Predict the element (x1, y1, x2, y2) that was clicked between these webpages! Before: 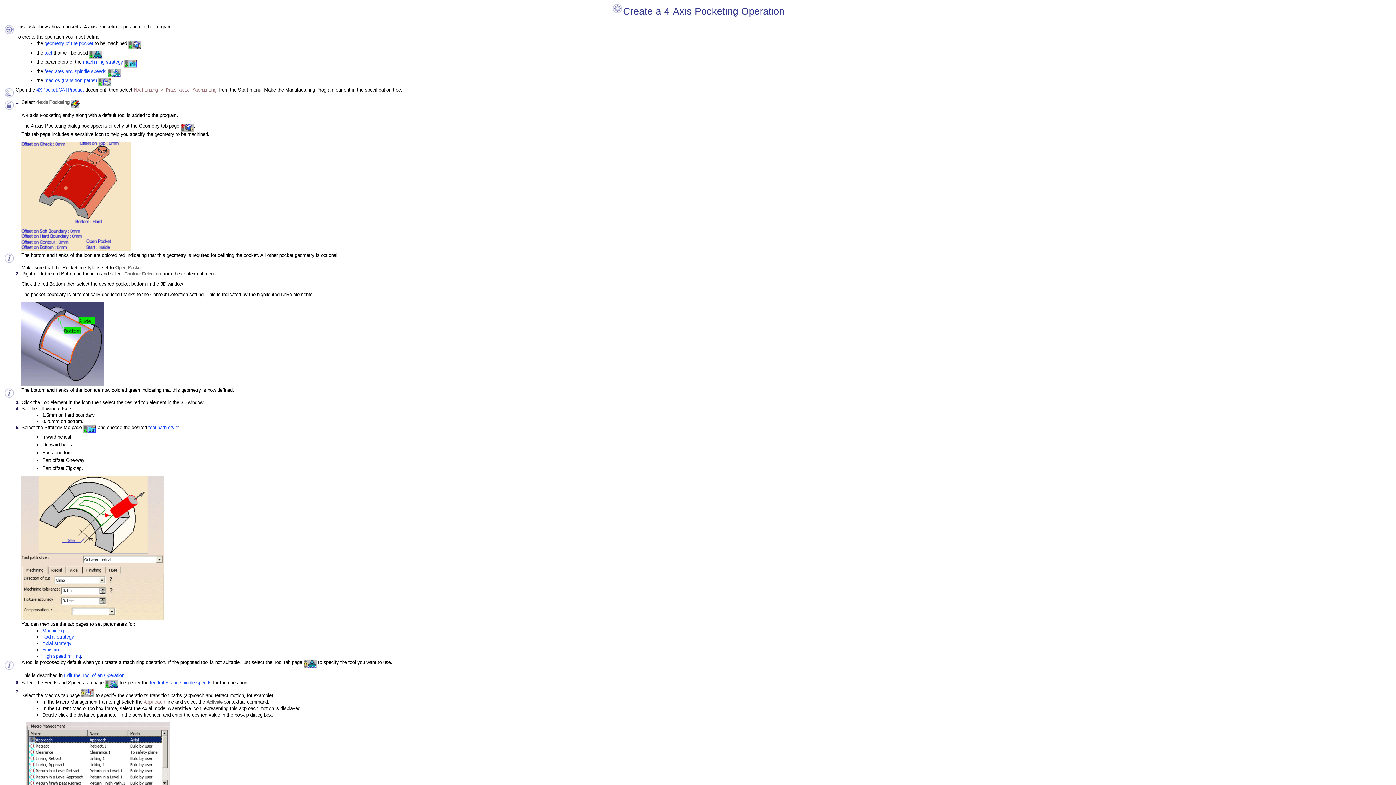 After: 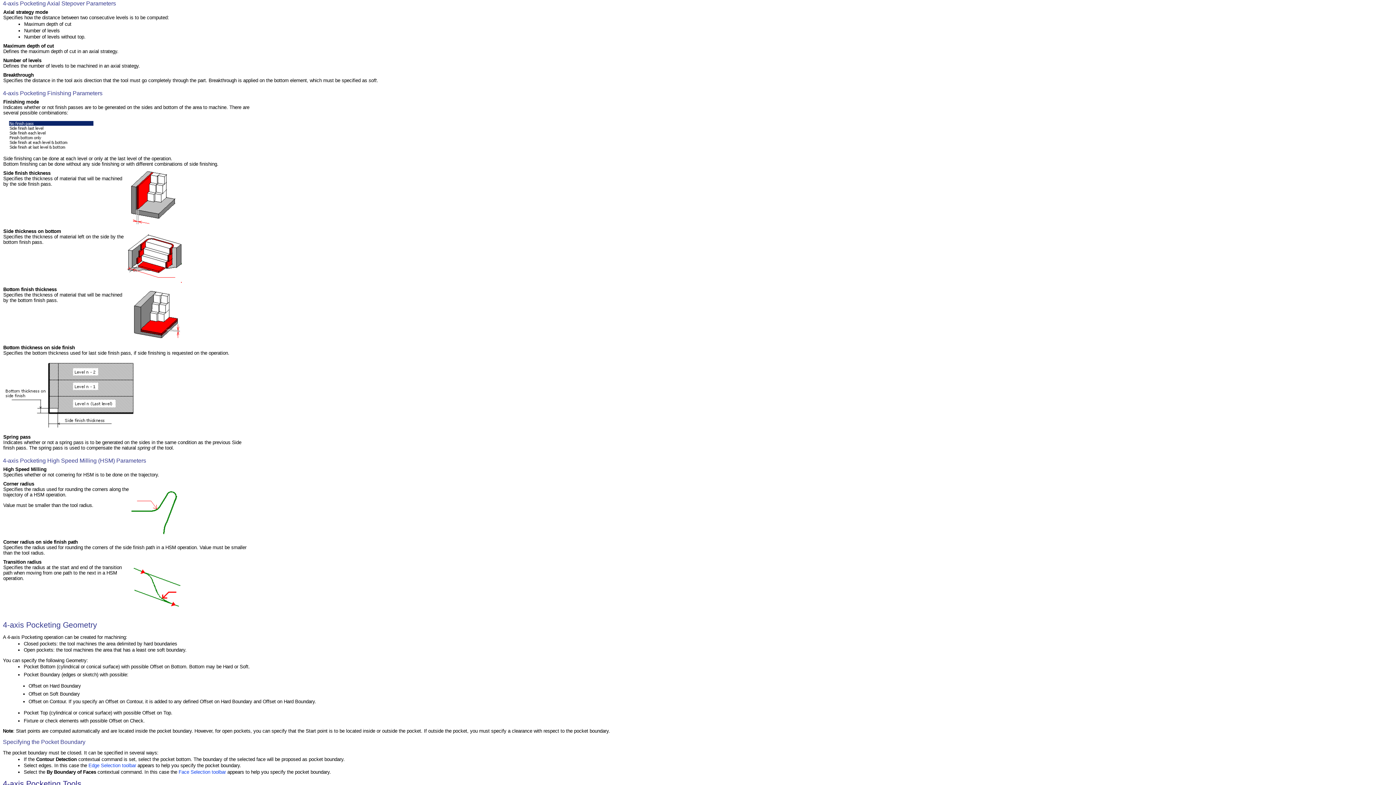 Action: label: Axial strategy bbox: (42, 641, 71, 646)